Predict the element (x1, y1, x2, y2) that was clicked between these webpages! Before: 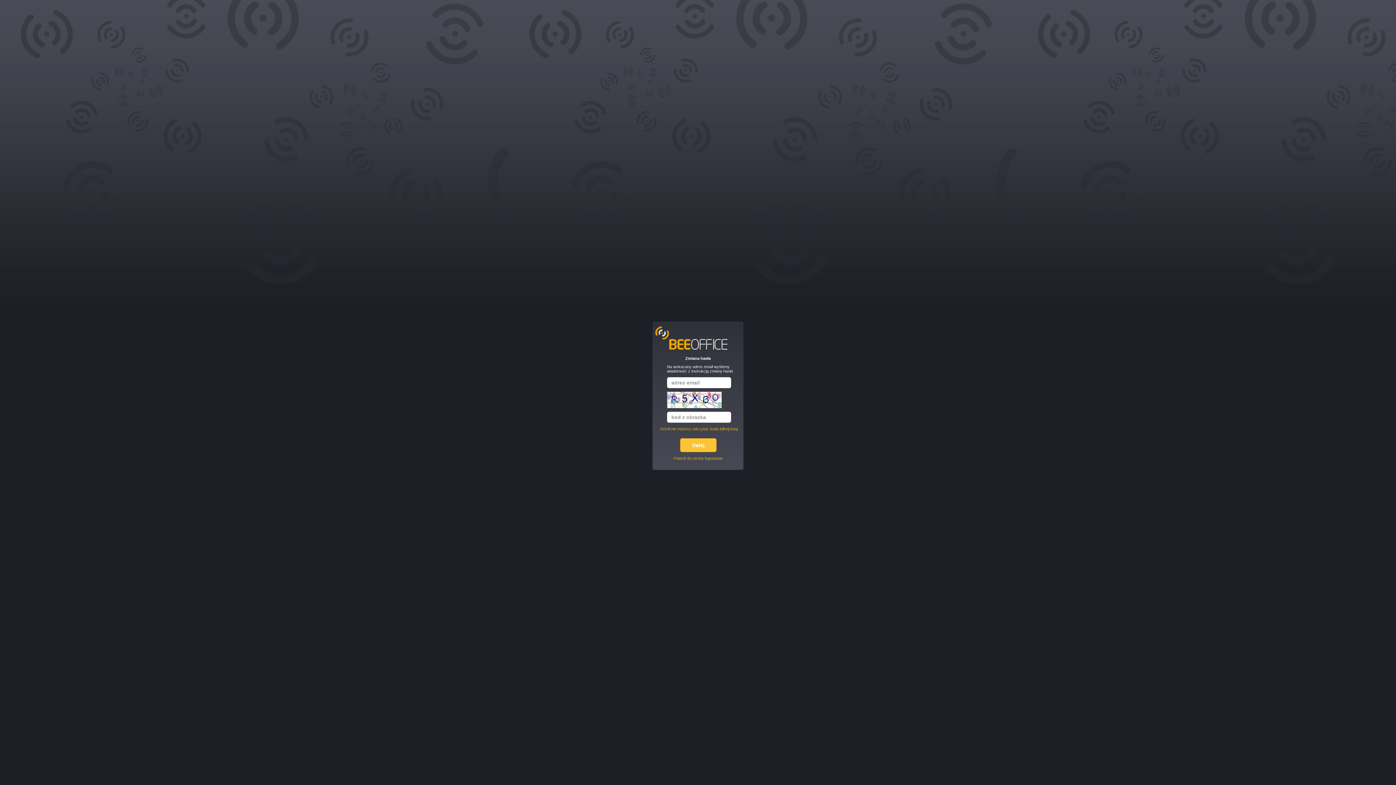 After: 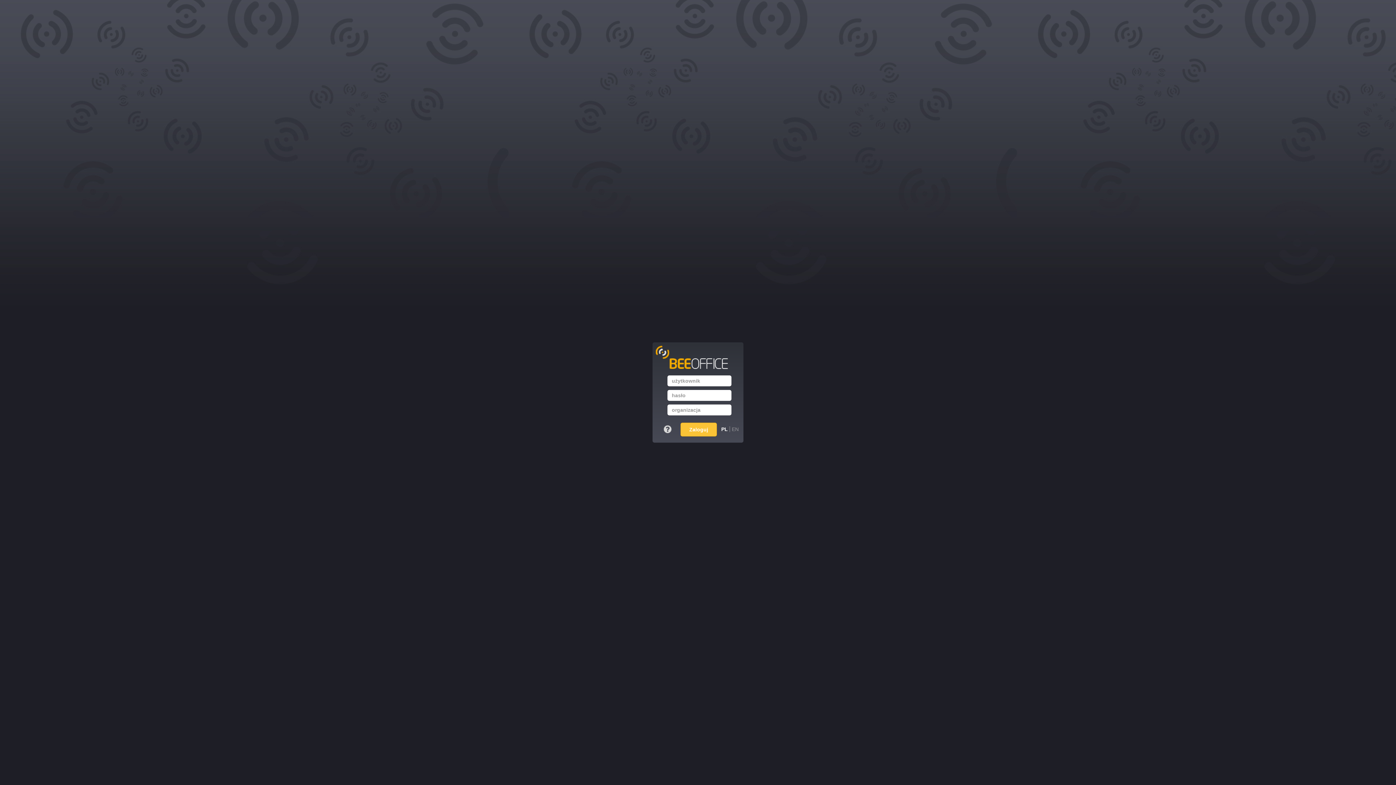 Action: label: Powrót do strony logowania bbox: (673, 456, 722, 460)